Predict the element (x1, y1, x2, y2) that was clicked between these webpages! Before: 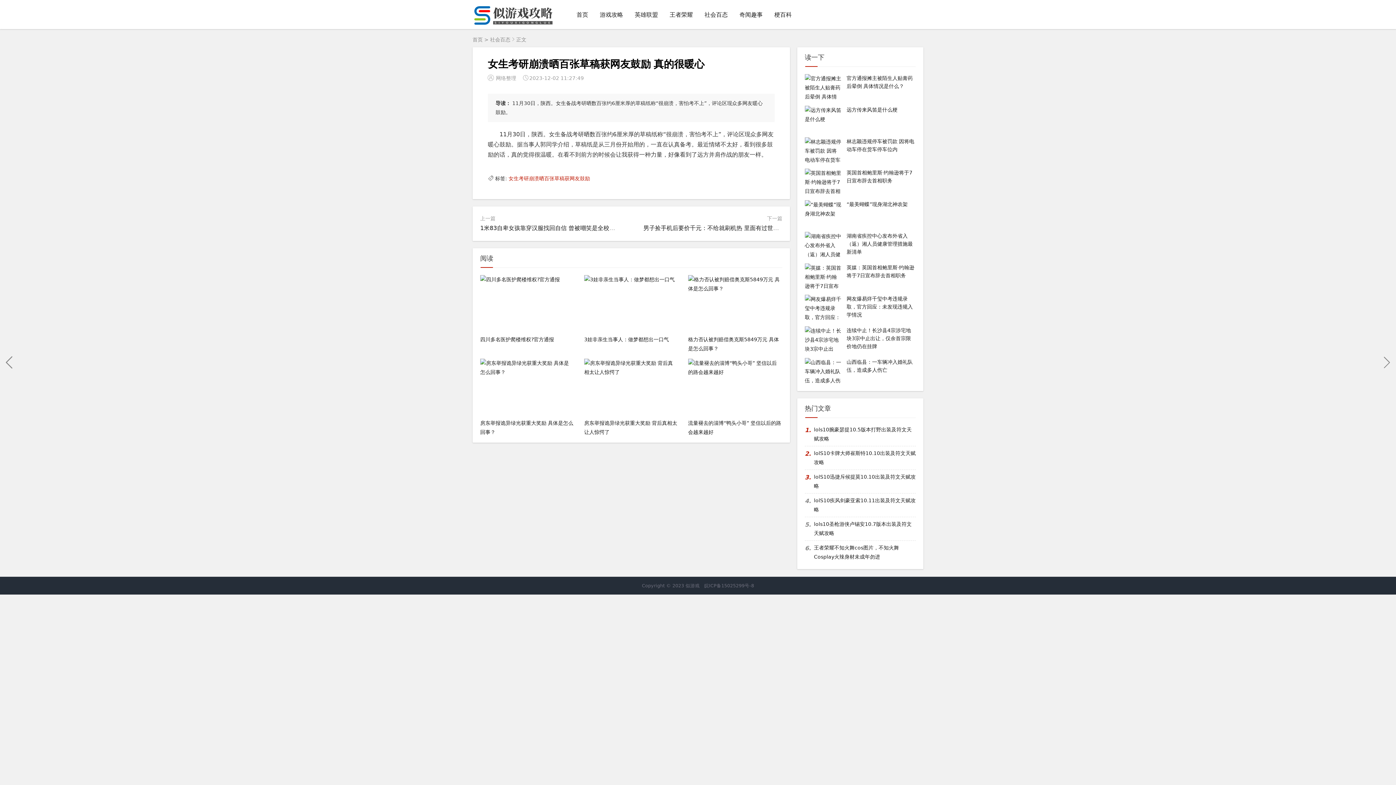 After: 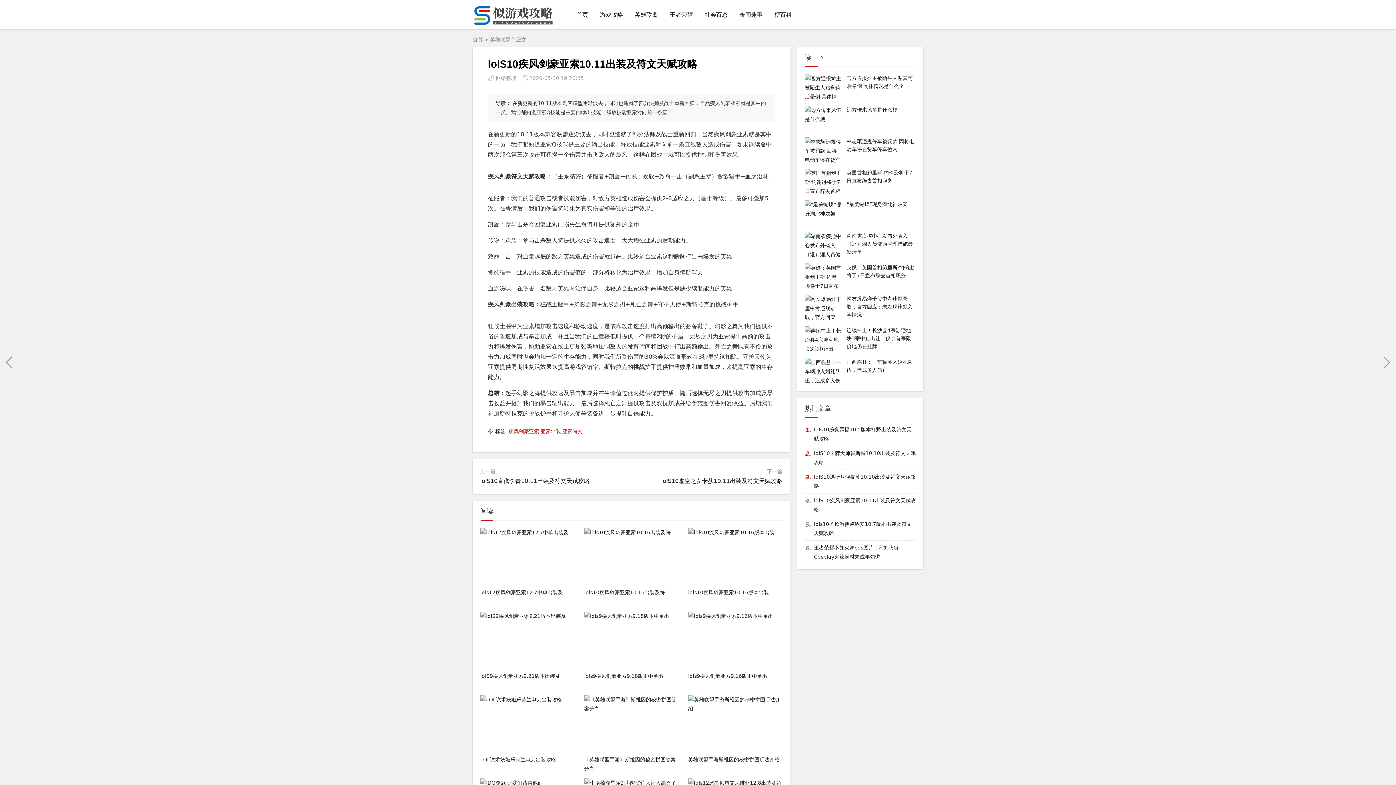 Action: label: lolS10疾风剑豪亚索10.11出装及符文天赋攻略 bbox: (814, 496, 916, 514)